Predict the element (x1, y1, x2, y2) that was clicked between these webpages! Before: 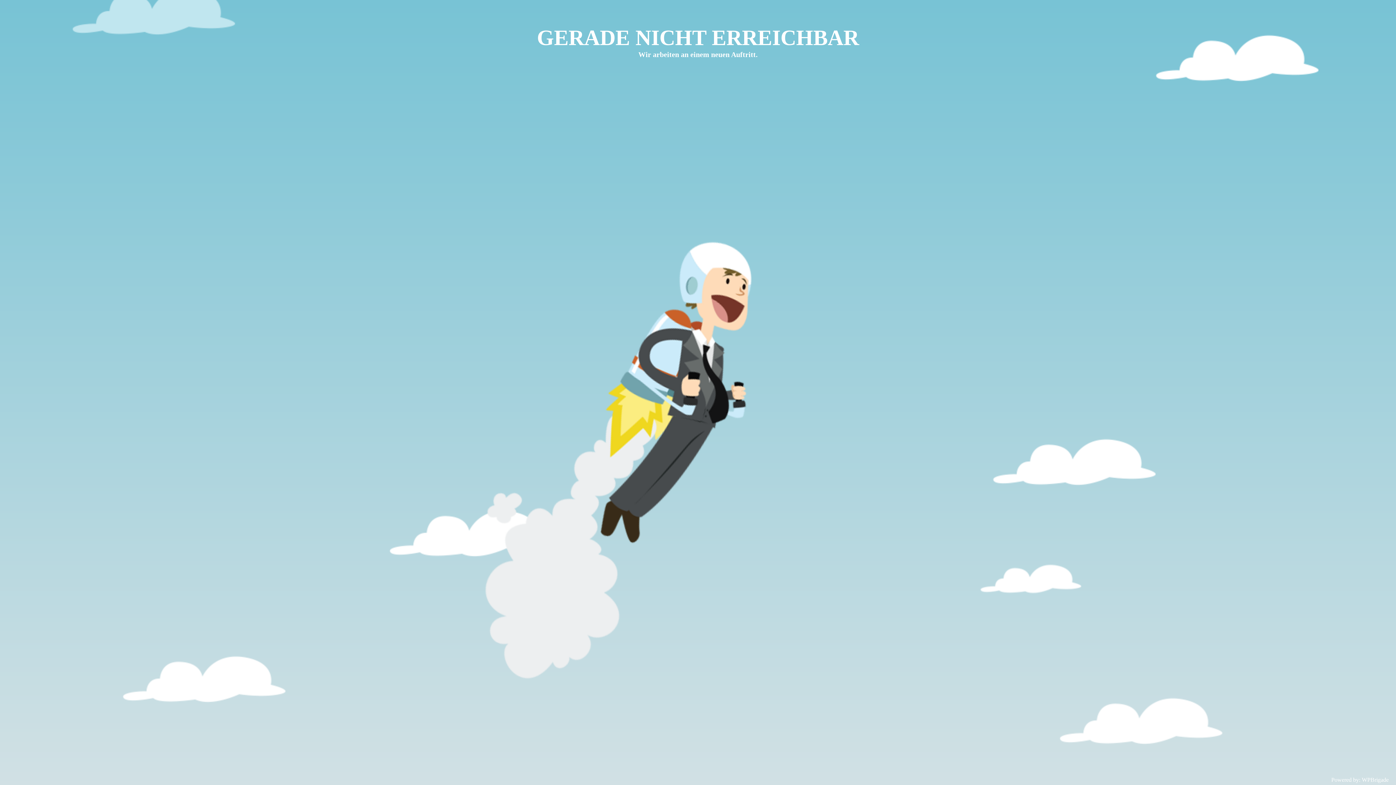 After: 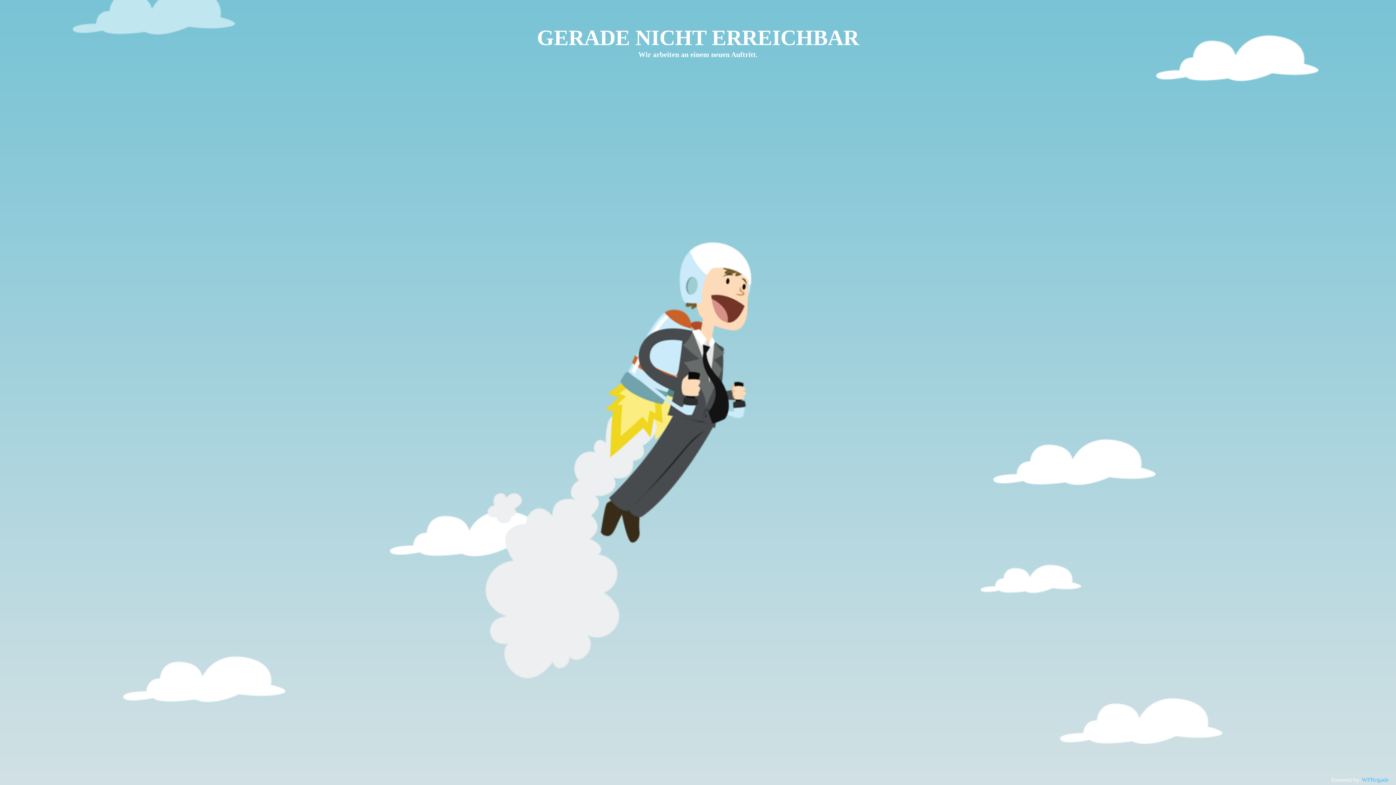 Action: label: WPBrigade bbox: (1362, 777, 1389, 783)